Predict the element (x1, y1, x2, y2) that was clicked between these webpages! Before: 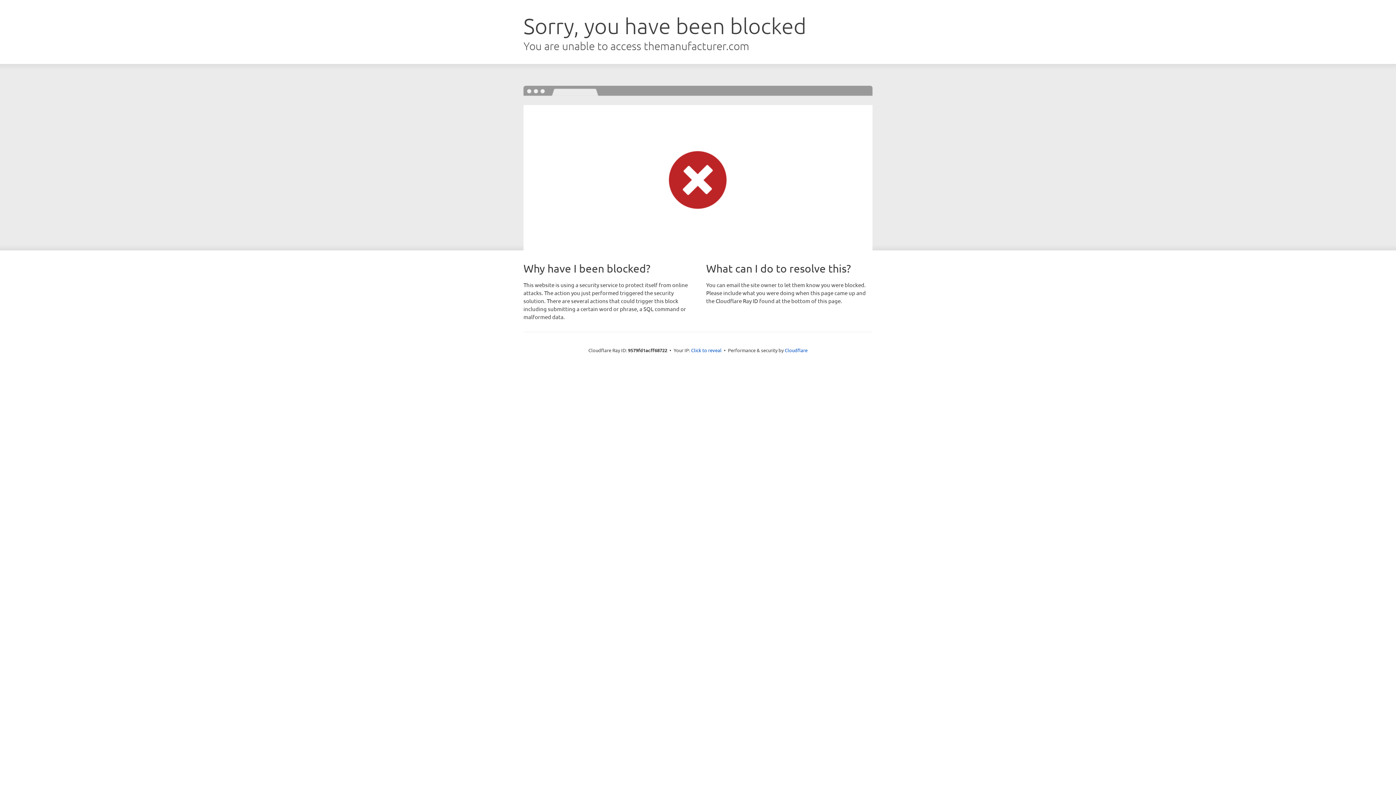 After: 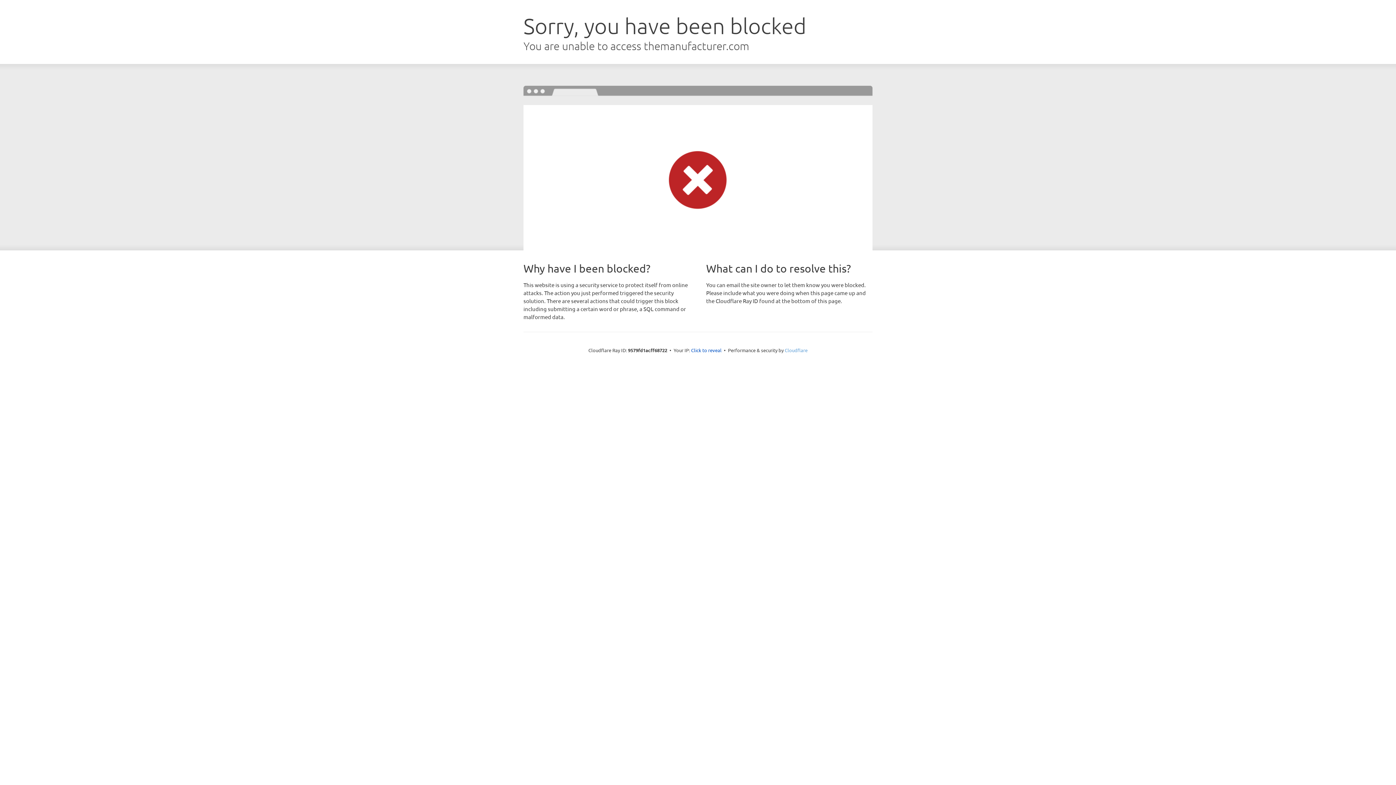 Action: label: Cloudflare bbox: (784, 347, 807, 353)